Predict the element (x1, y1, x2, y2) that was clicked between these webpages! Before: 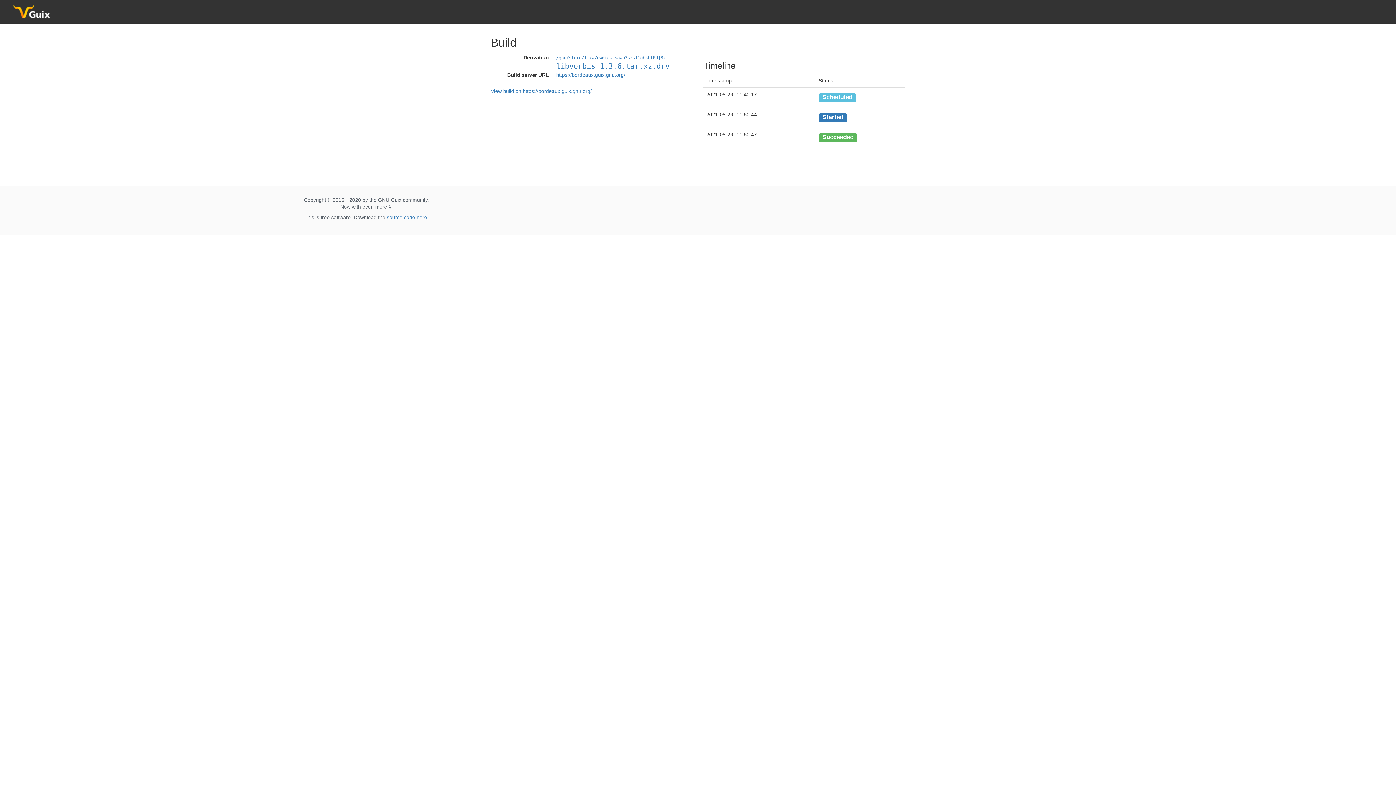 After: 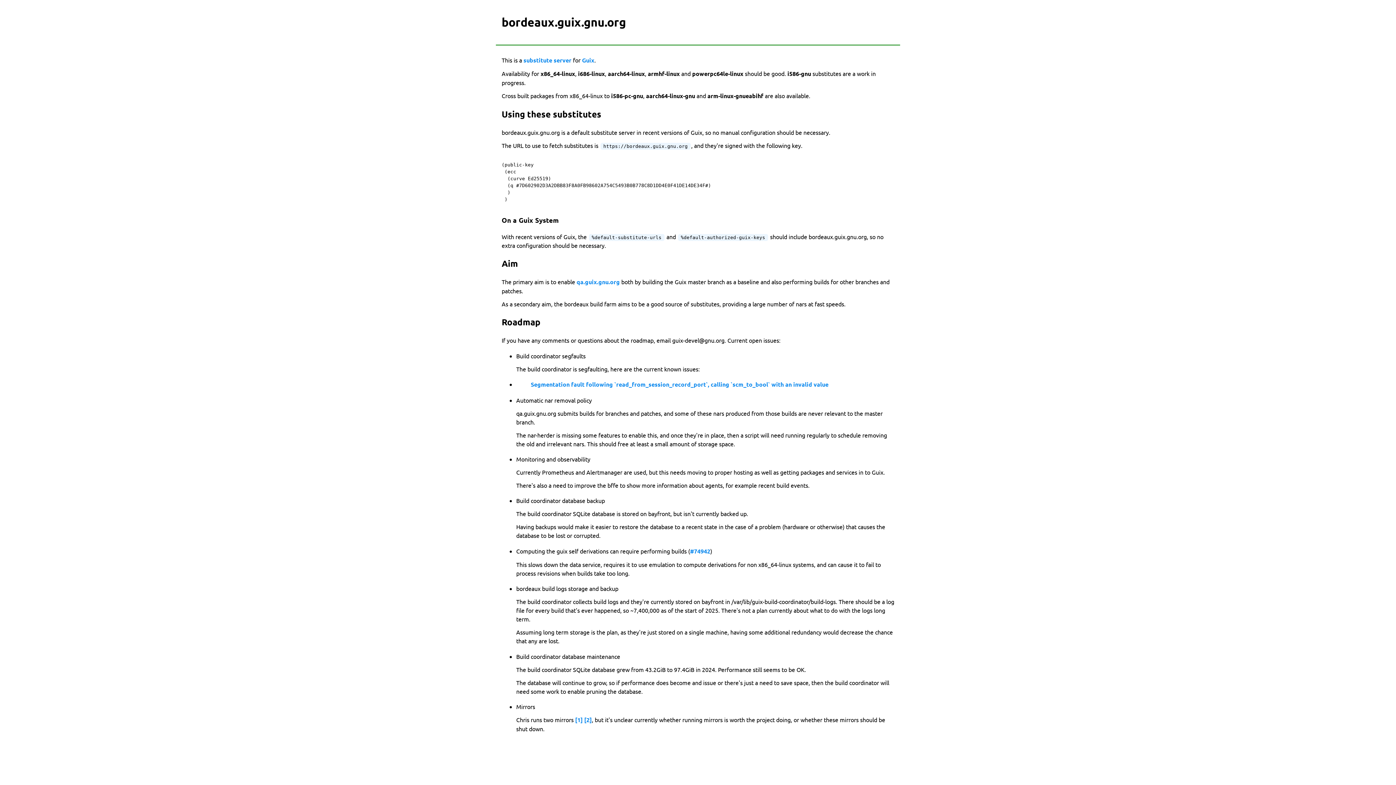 Action: label: https://bordeaux.guix.gnu.org/ bbox: (556, 72, 625, 77)